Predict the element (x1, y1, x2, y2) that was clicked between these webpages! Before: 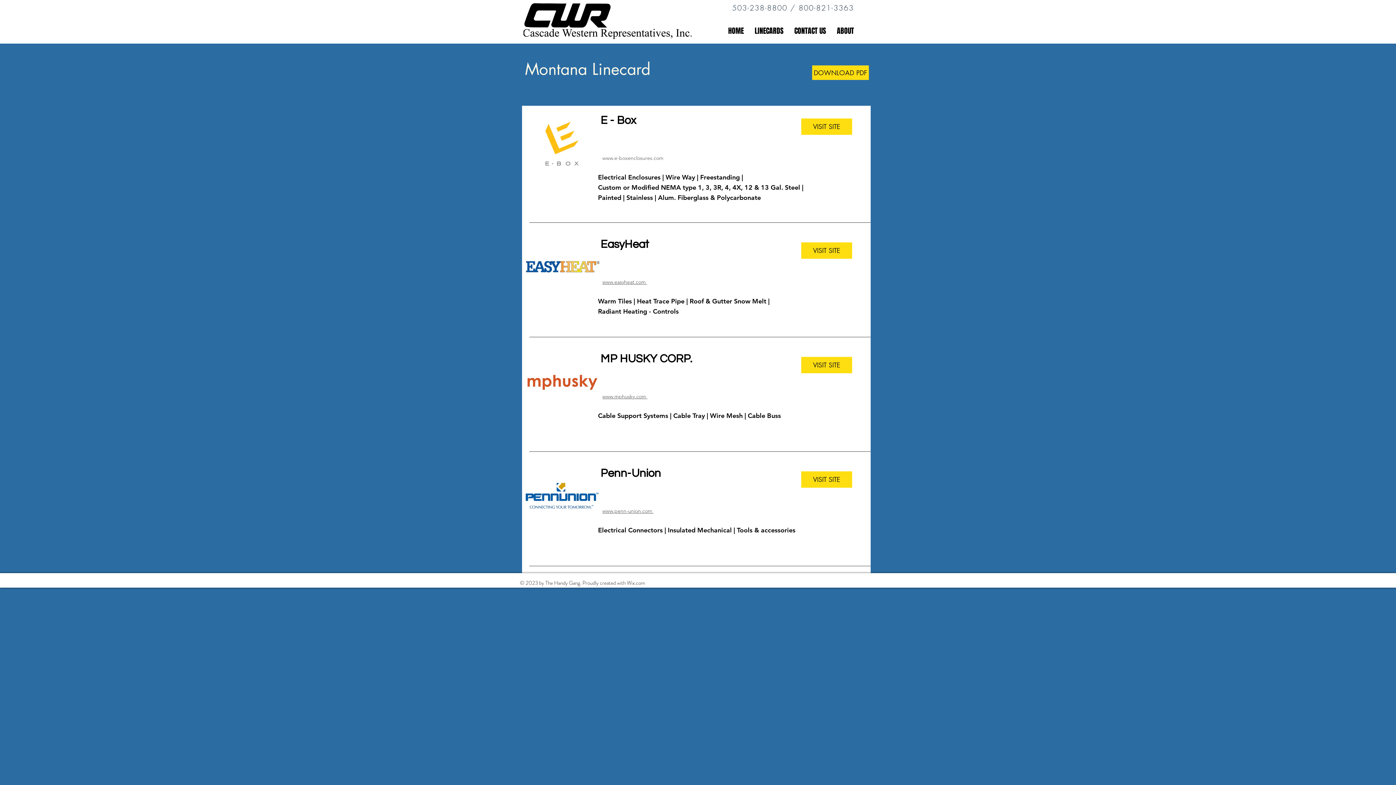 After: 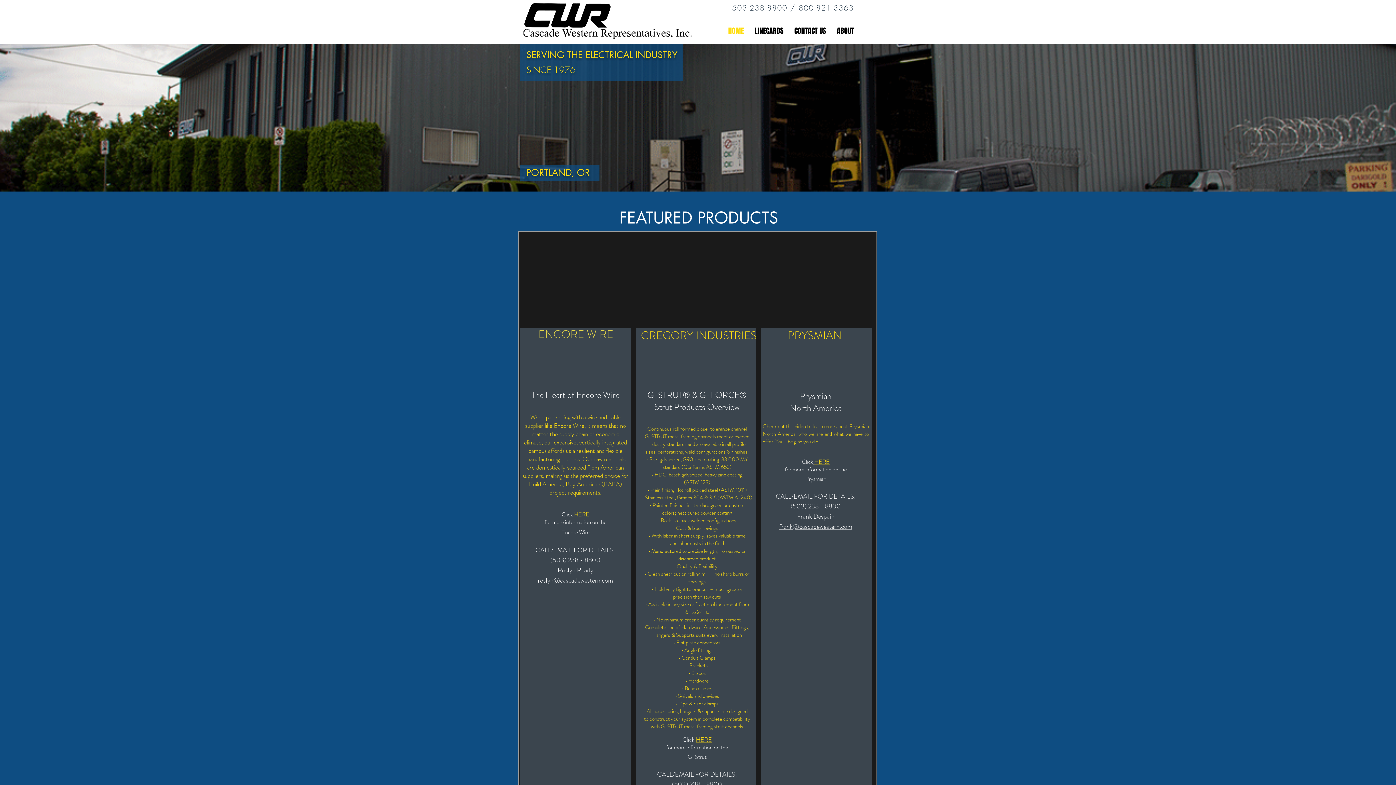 Action: bbox: (749, 25, 789, 36) label: LINECARDS